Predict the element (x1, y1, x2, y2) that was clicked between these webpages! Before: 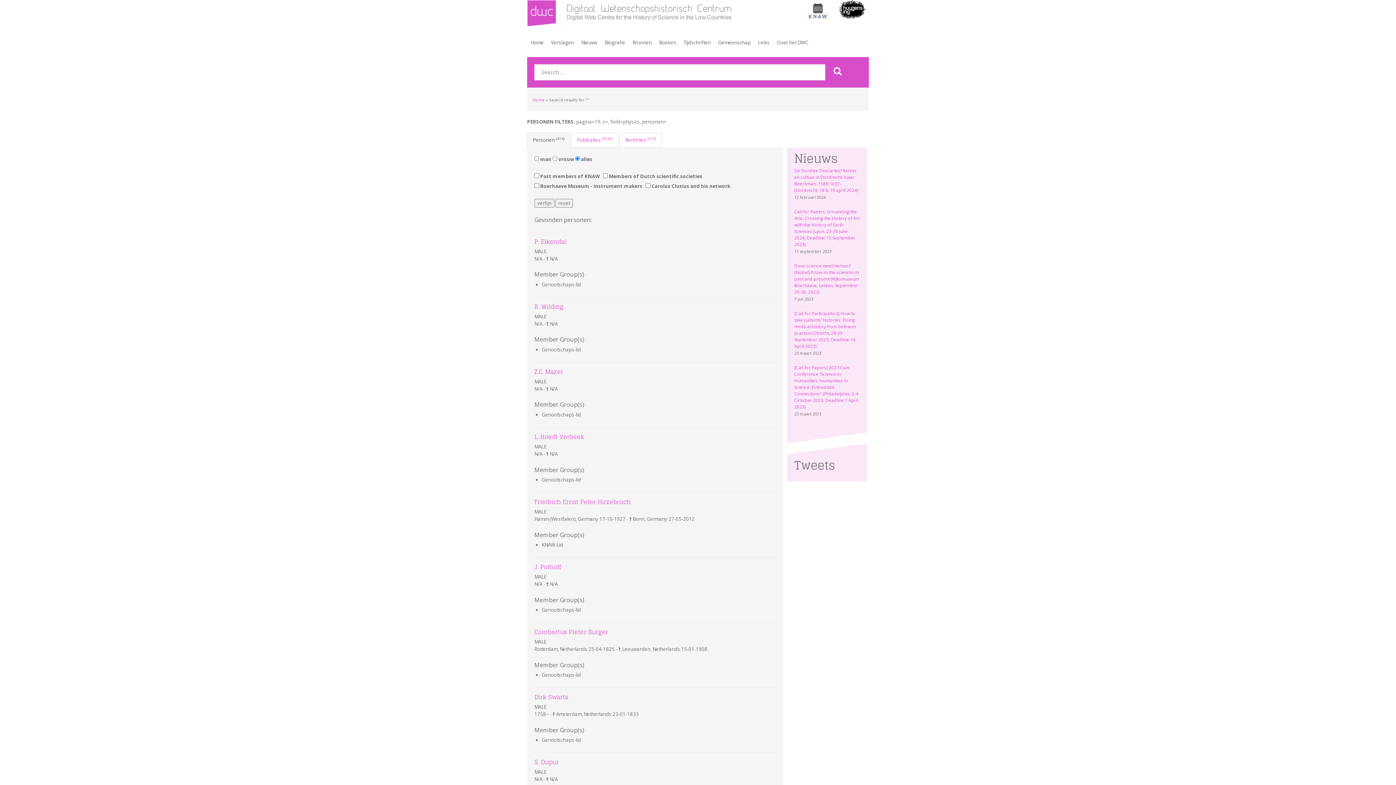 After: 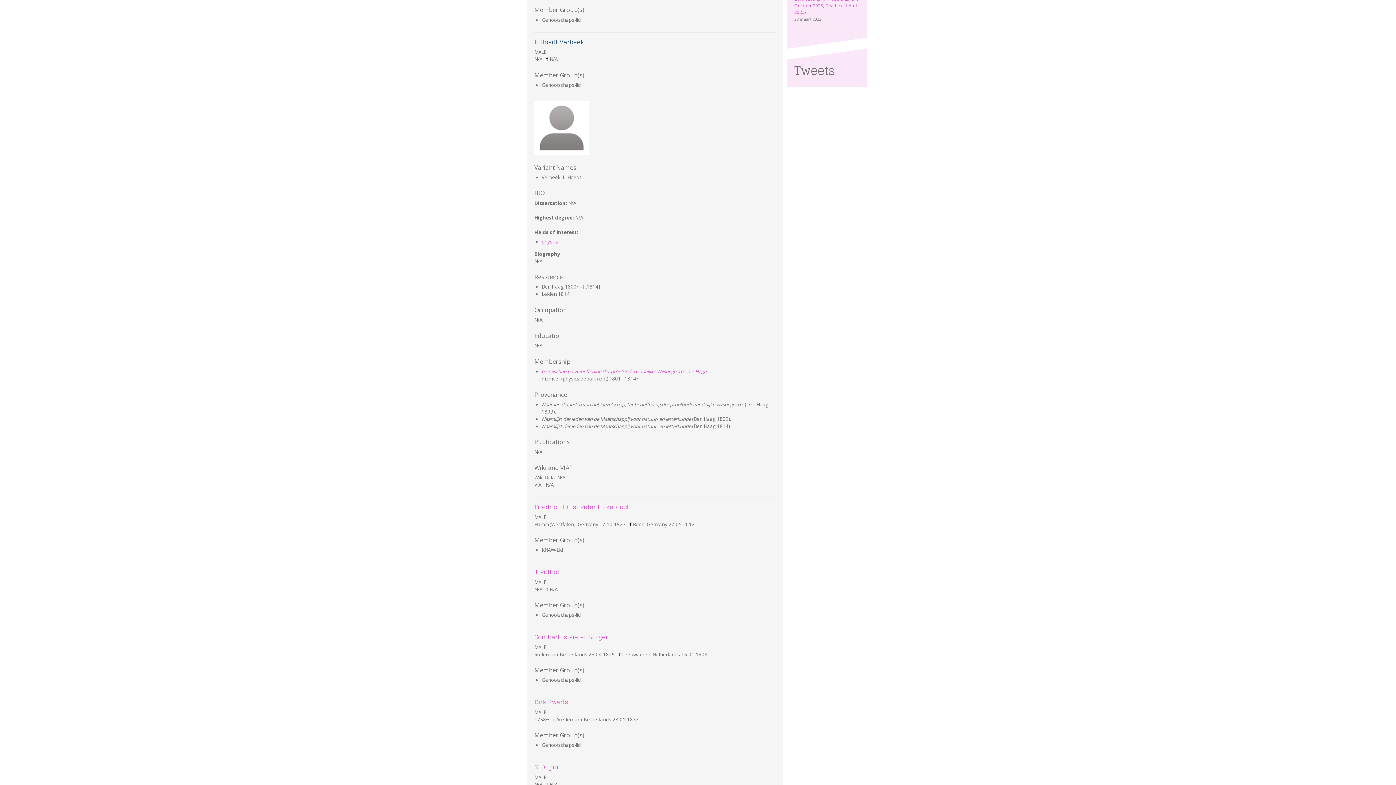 Action: bbox: (534, 431, 584, 442) label: L. Hoedt Verbeek
